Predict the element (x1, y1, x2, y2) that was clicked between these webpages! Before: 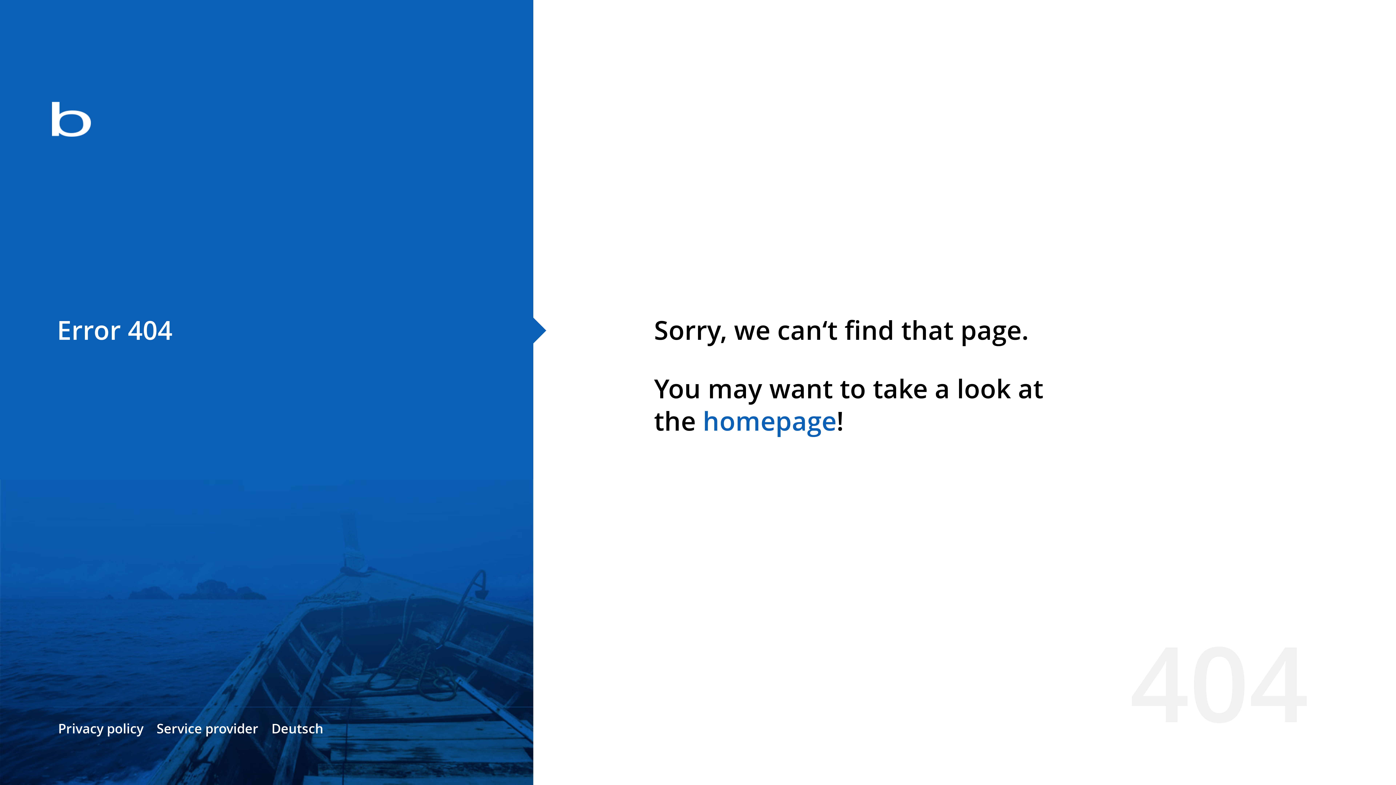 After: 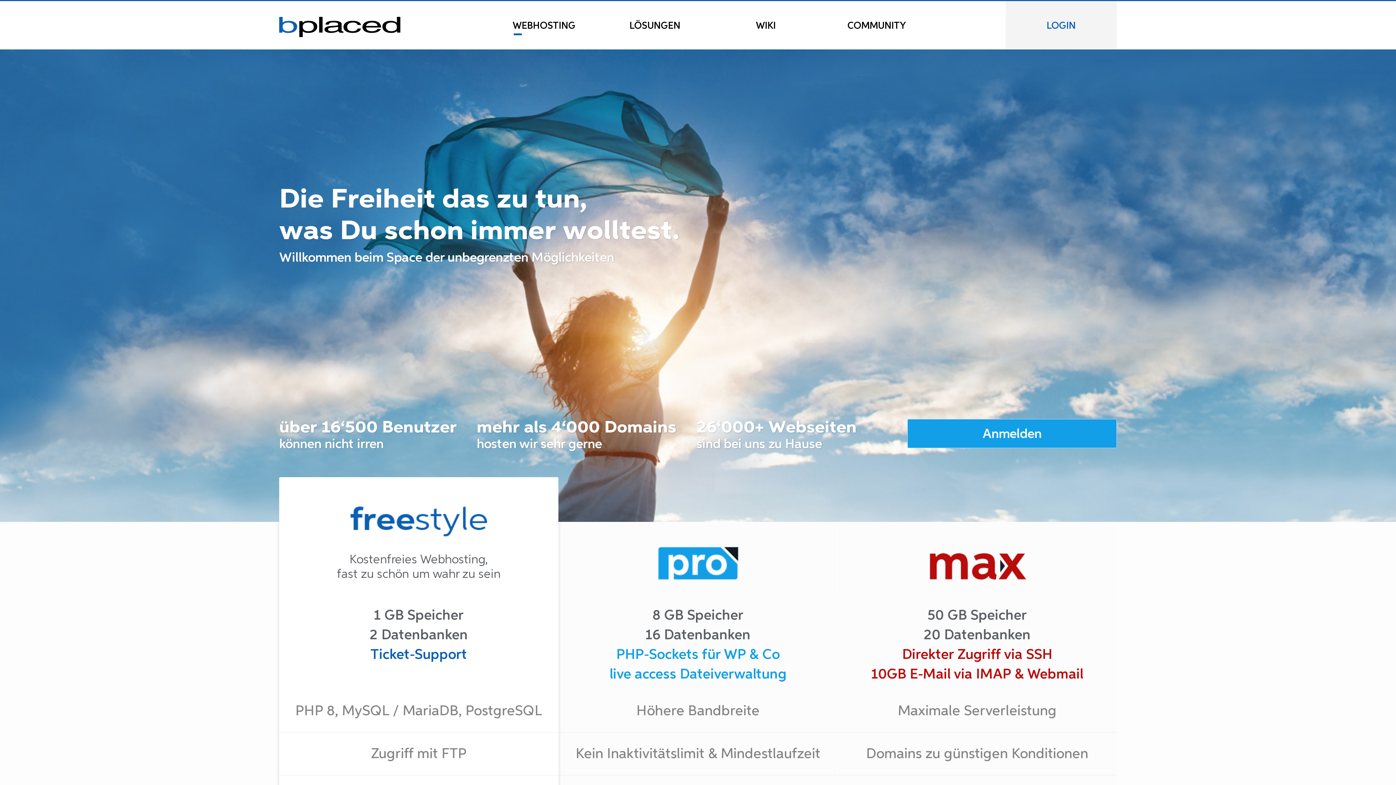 Action: bbox: (702, 403, 836, 438) label: homepage